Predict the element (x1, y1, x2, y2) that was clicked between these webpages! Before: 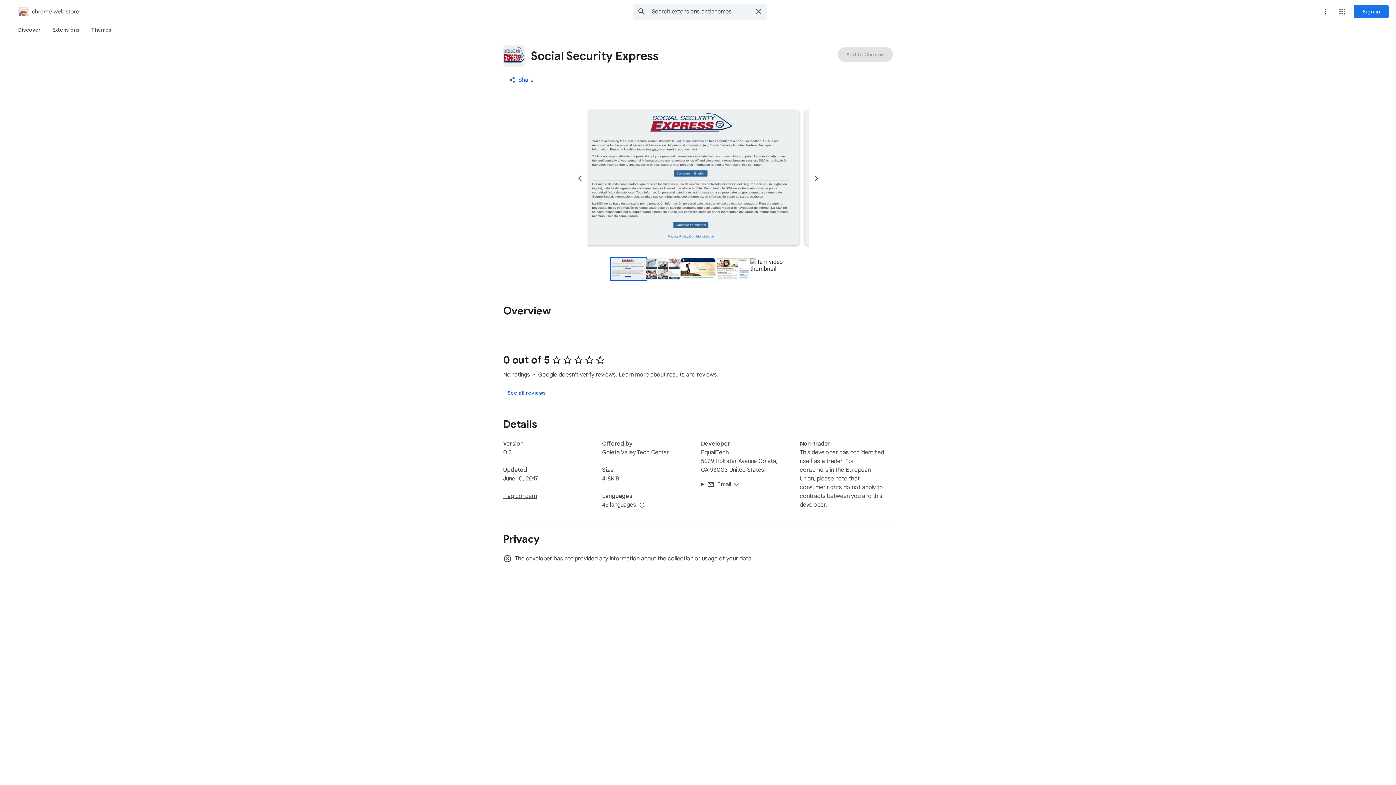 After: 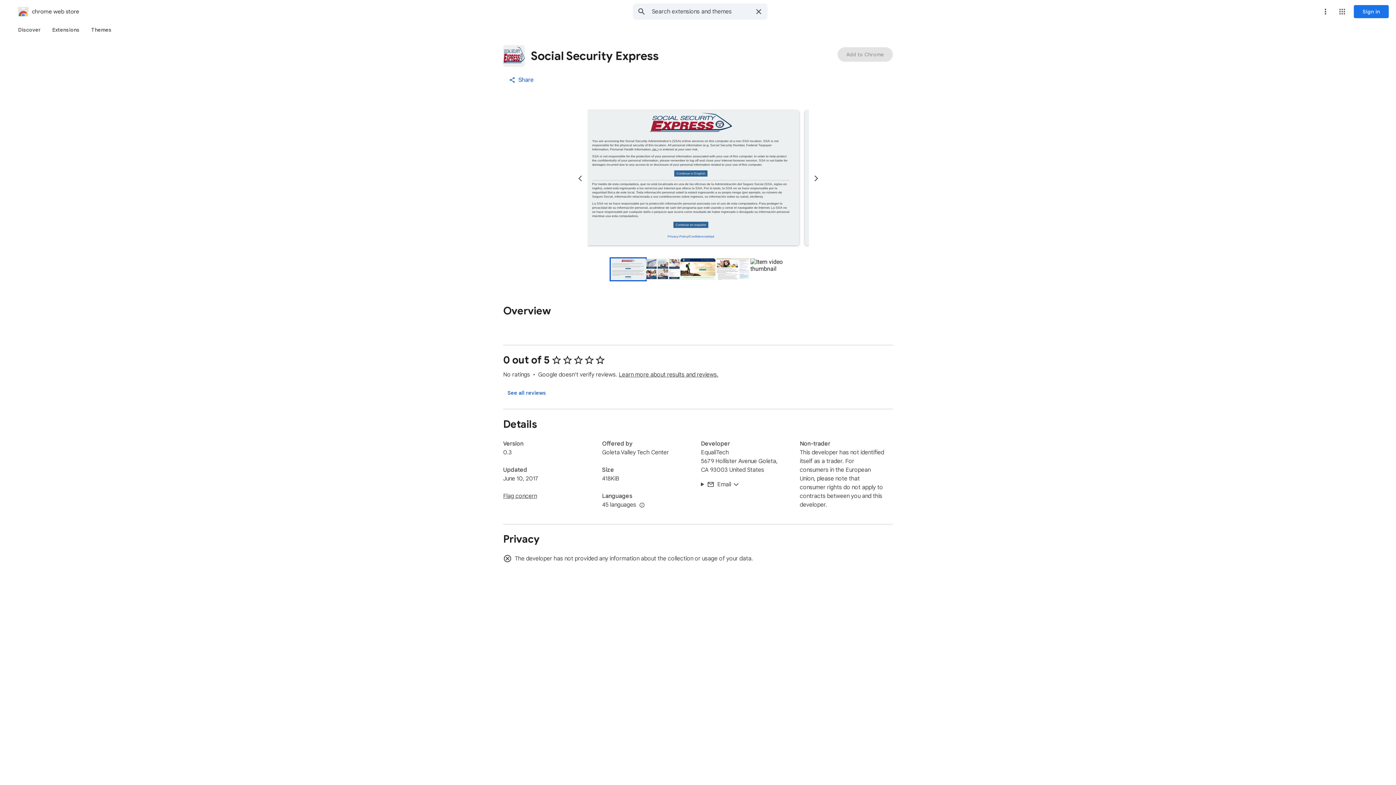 Action: label: Next slide bbox: (808, 171, 823, 185)